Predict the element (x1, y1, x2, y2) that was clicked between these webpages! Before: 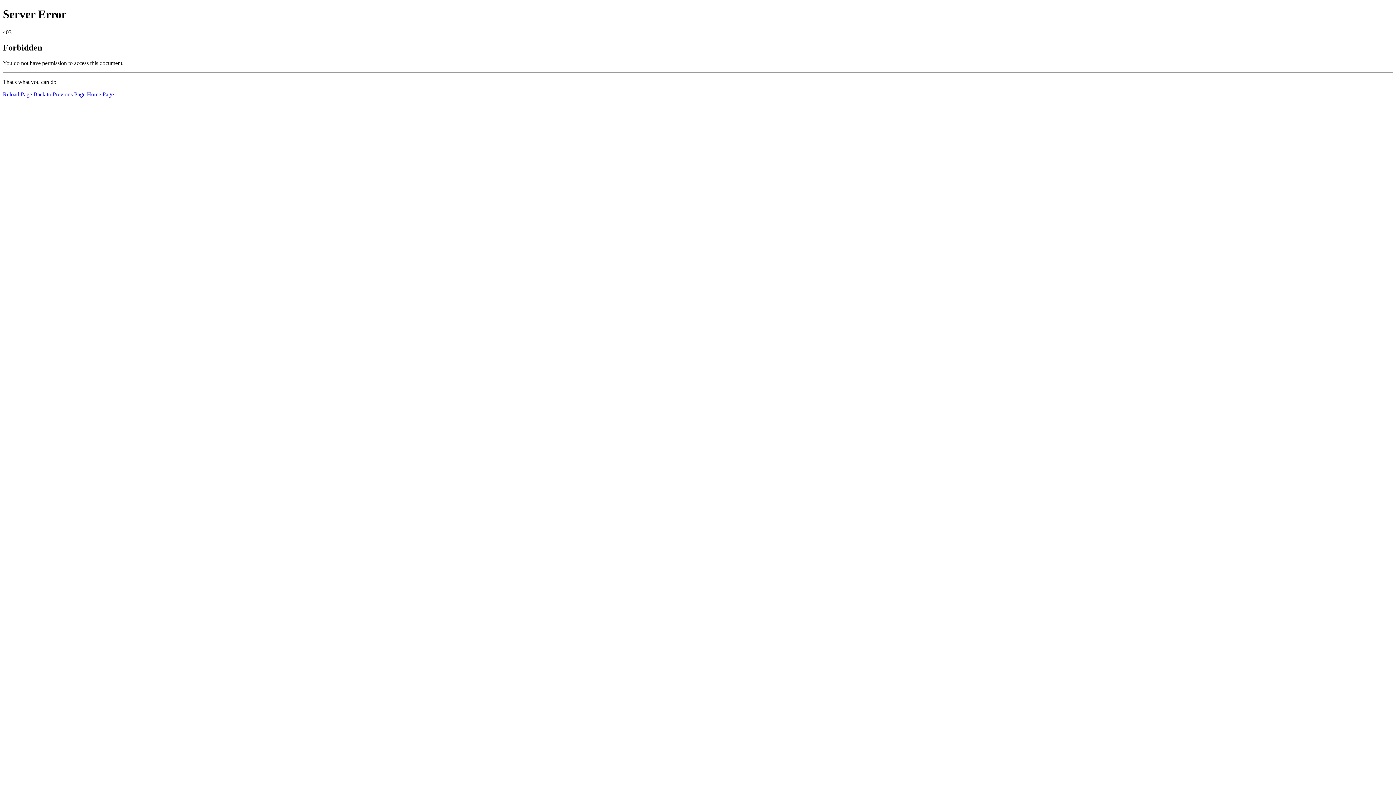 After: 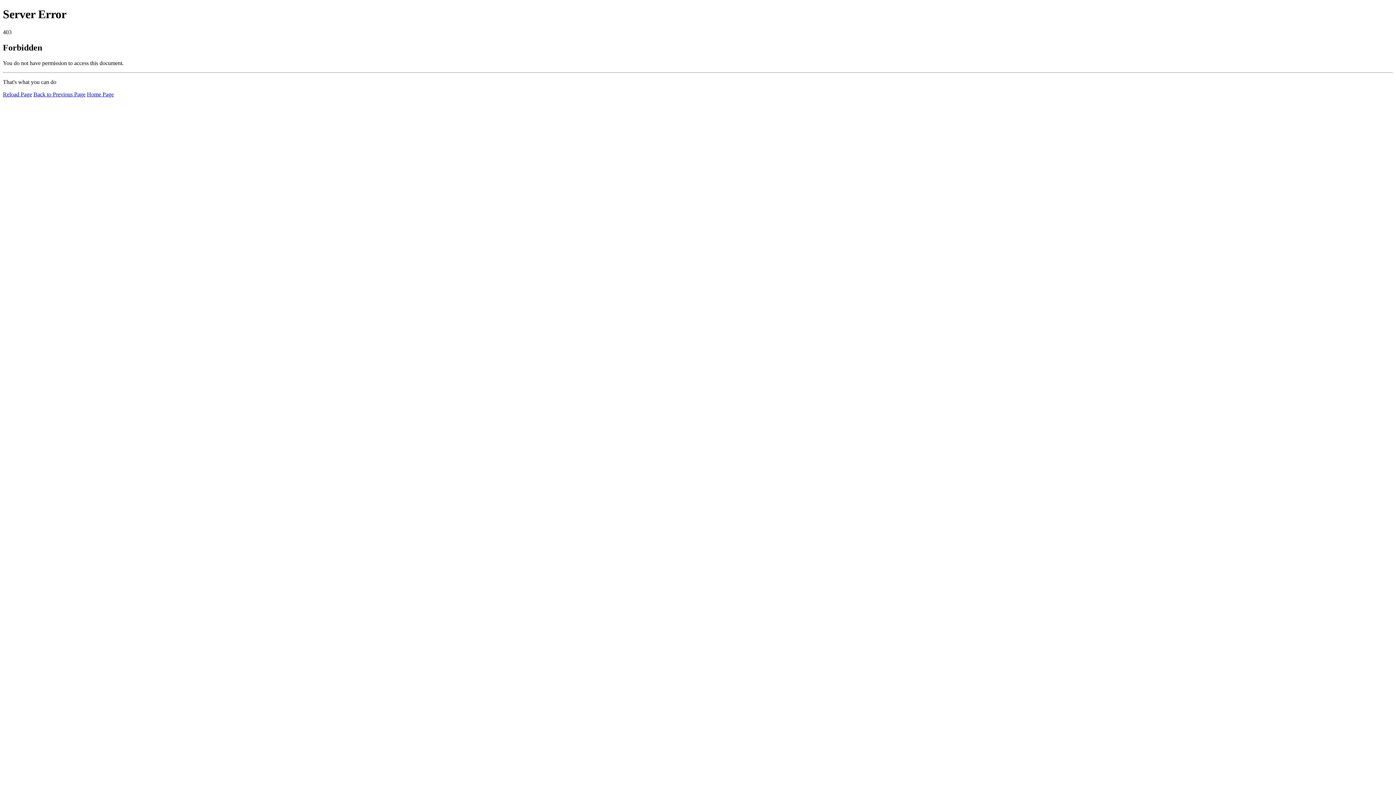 Action: bbox: (2, 91, 32, 97) label: Reload Page